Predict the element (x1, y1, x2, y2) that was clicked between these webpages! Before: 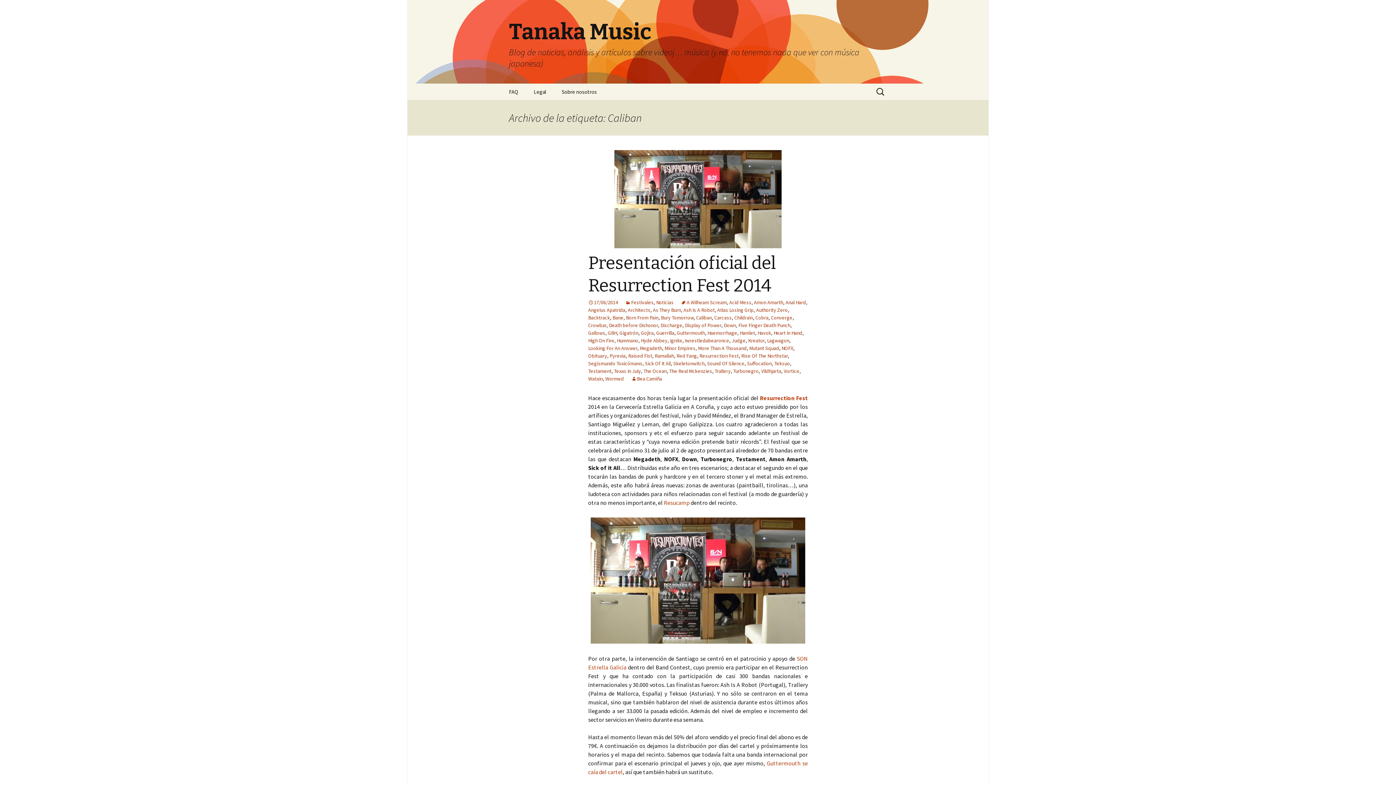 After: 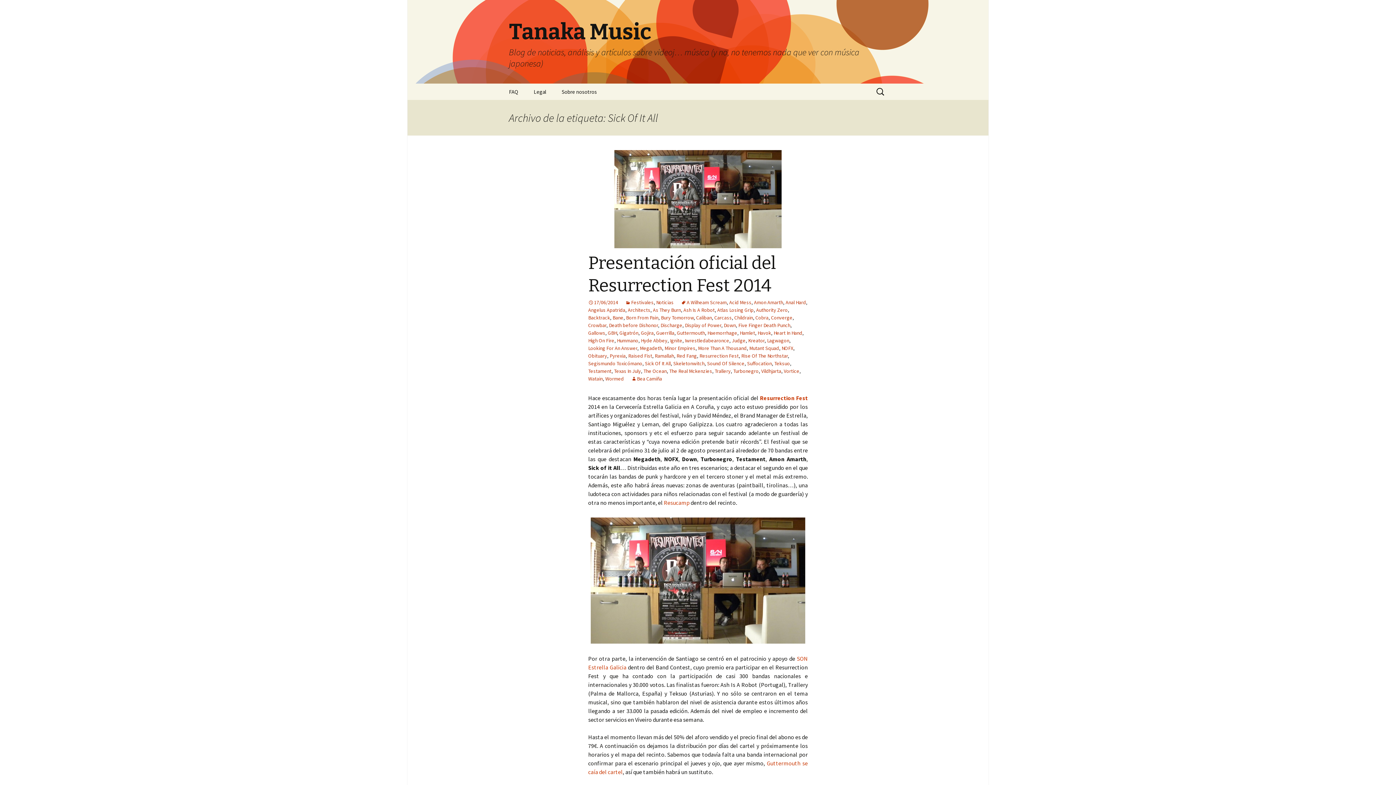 Action: bbox: (645, 360, 670, 367) label: Sick Of It All